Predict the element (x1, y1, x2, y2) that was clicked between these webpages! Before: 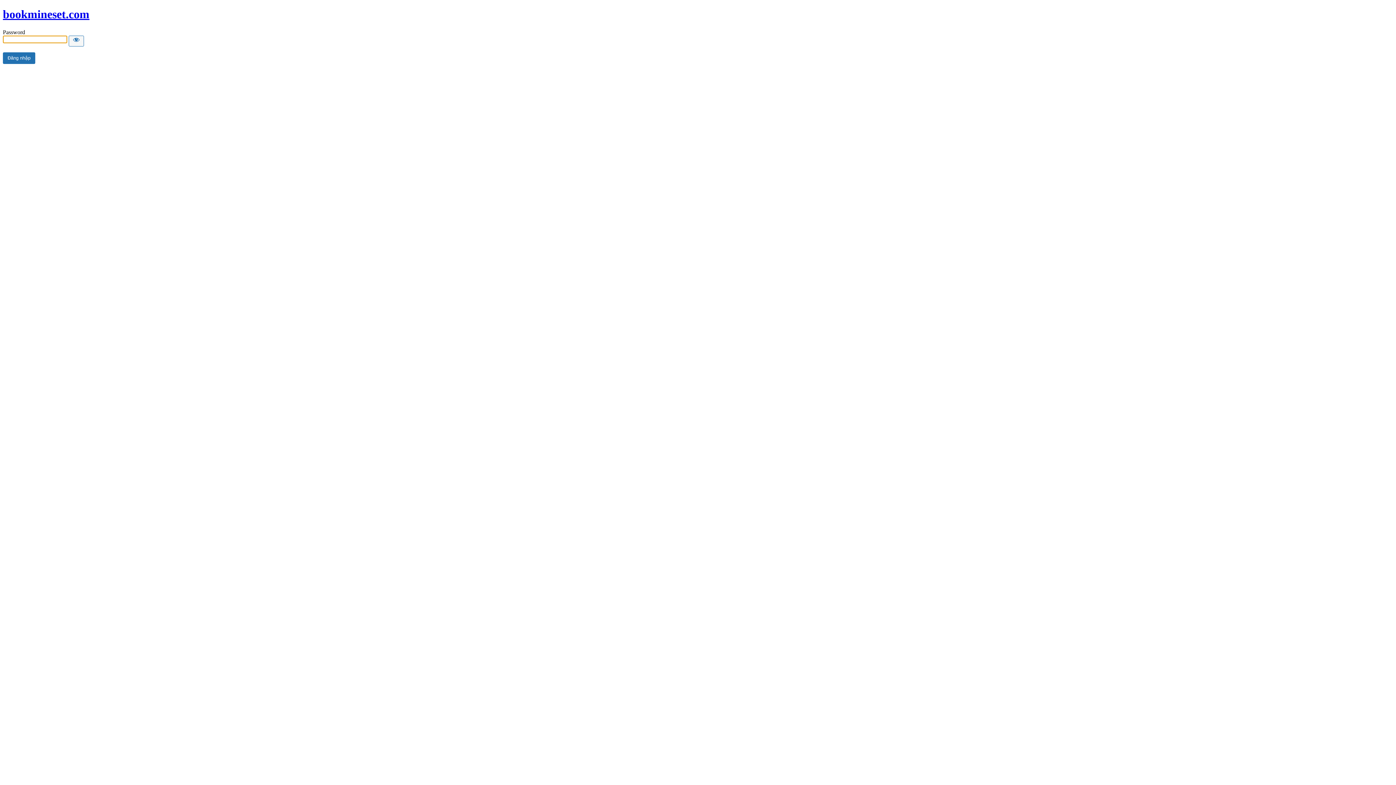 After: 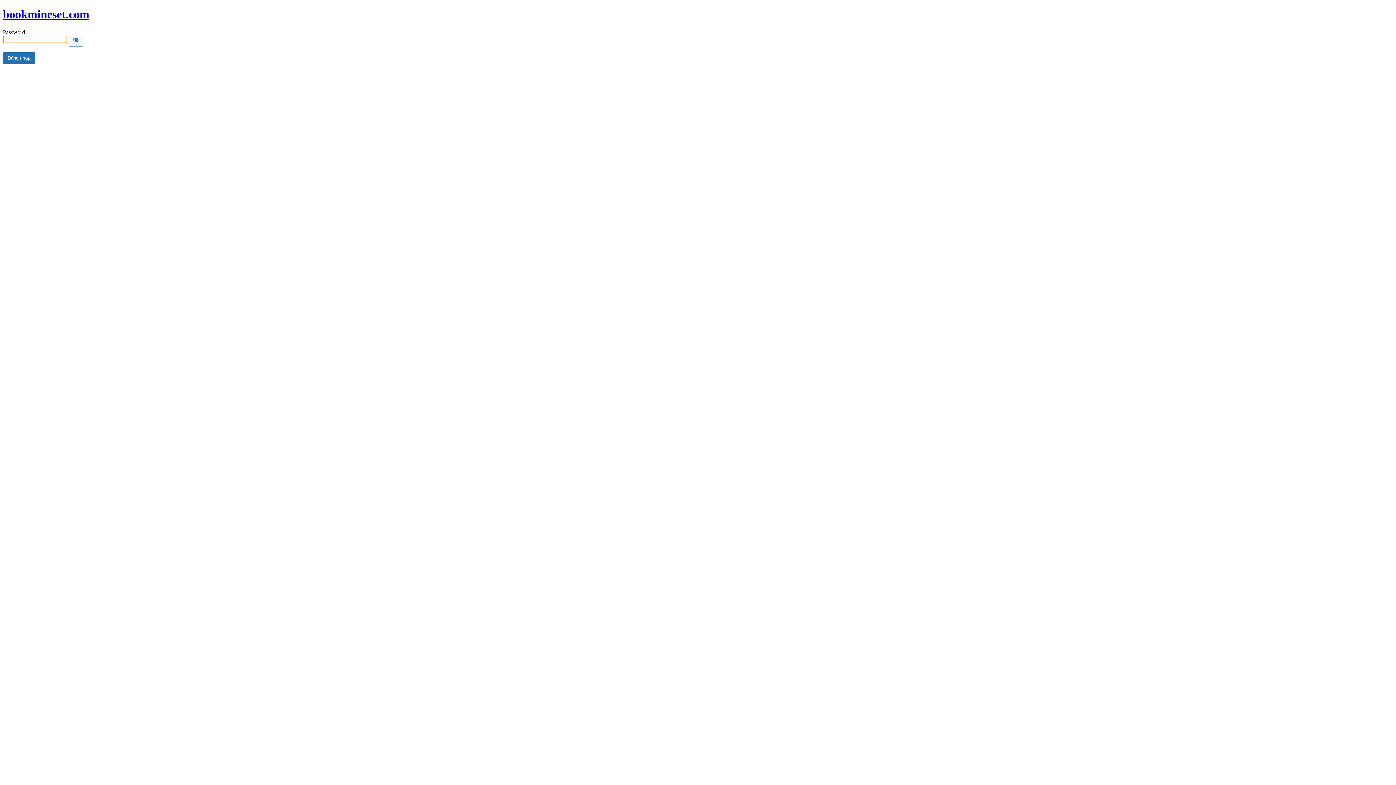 Action: label: bookmineset.com bbox: (2, 7, 89, 20)